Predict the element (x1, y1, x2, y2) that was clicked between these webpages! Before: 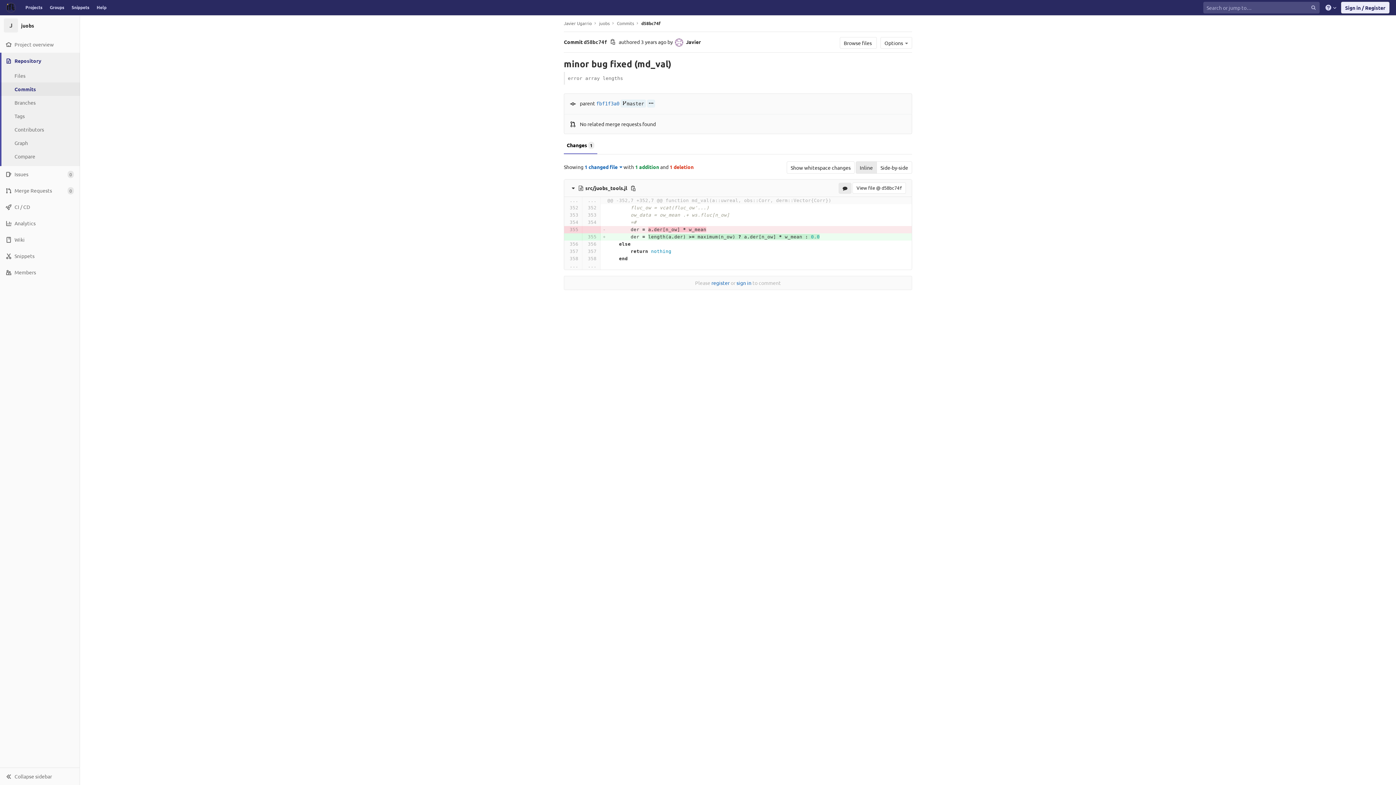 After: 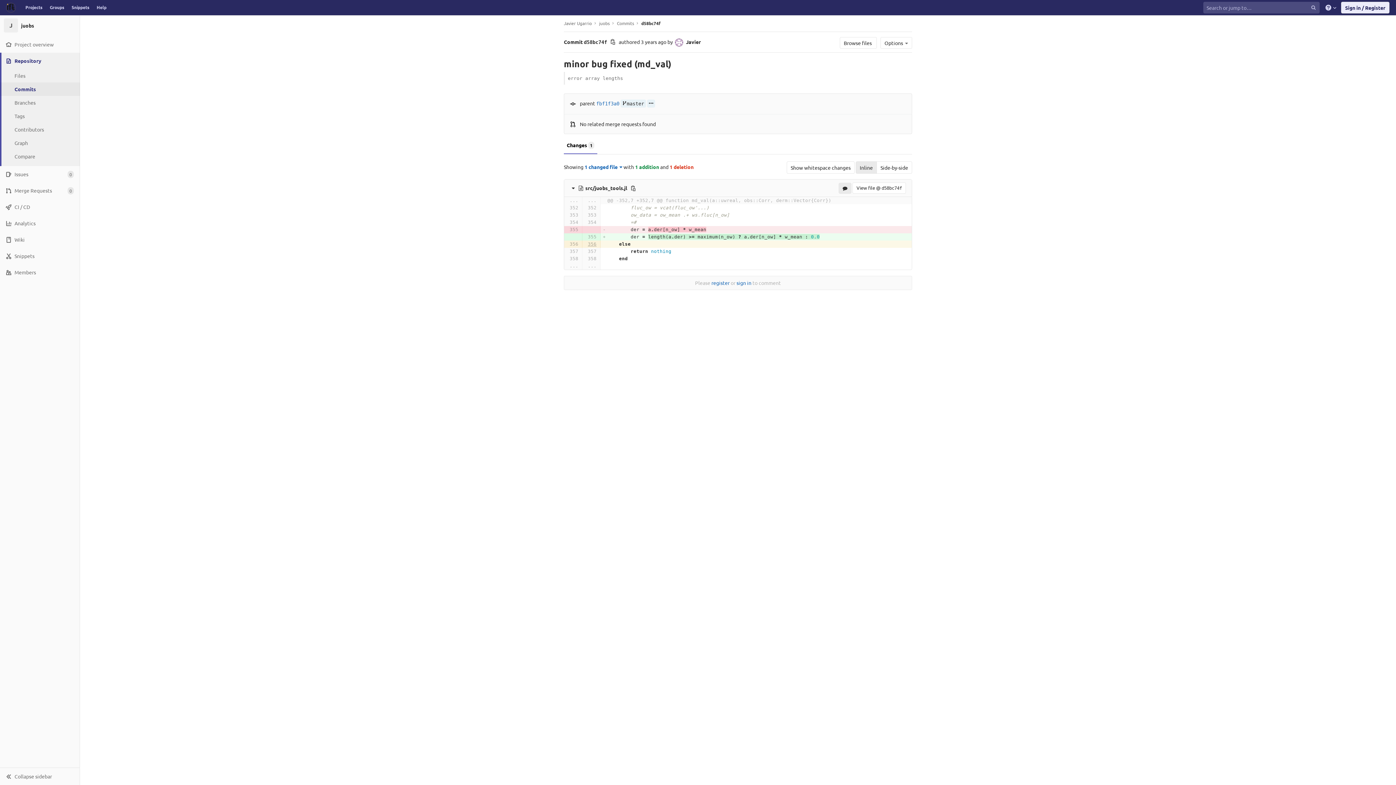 Action: bbox: (584, 240, 596, 248)